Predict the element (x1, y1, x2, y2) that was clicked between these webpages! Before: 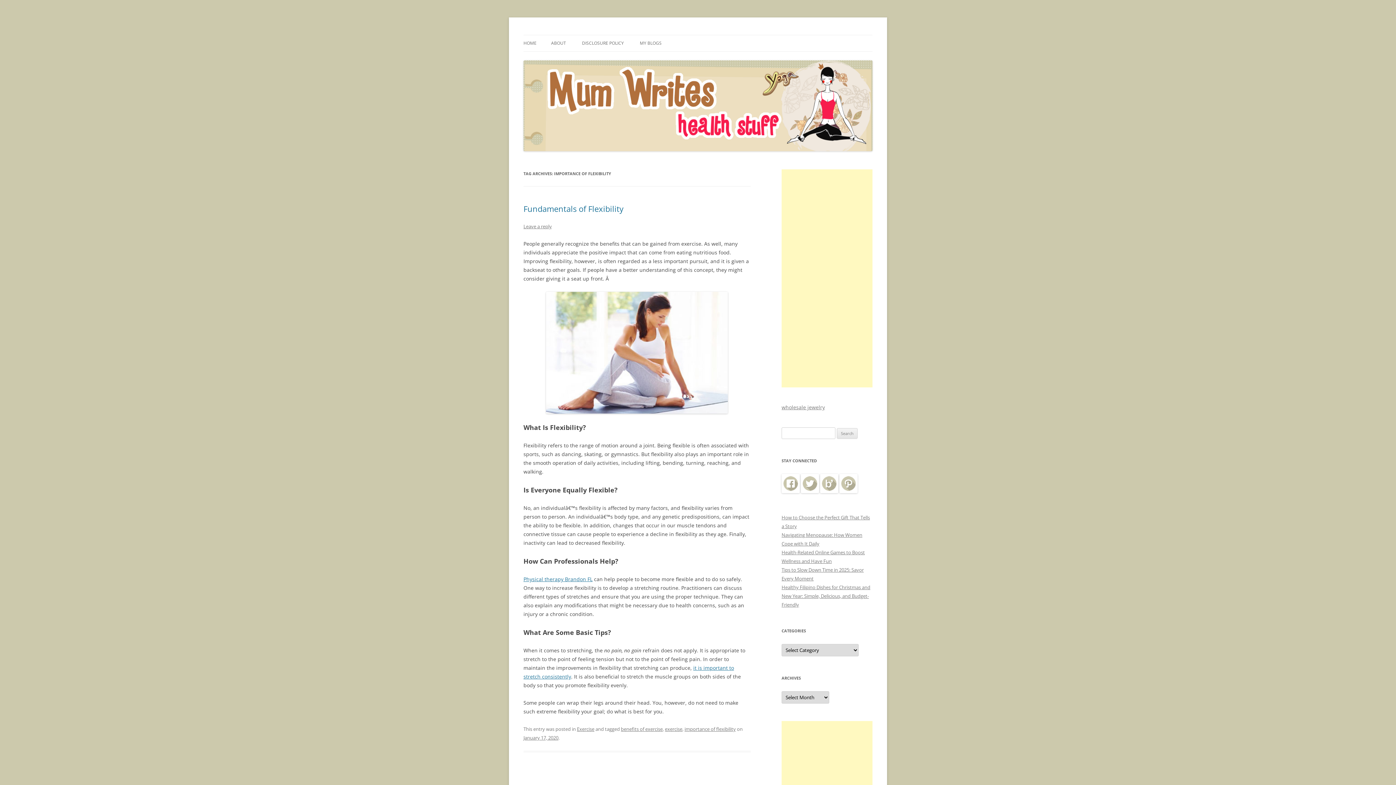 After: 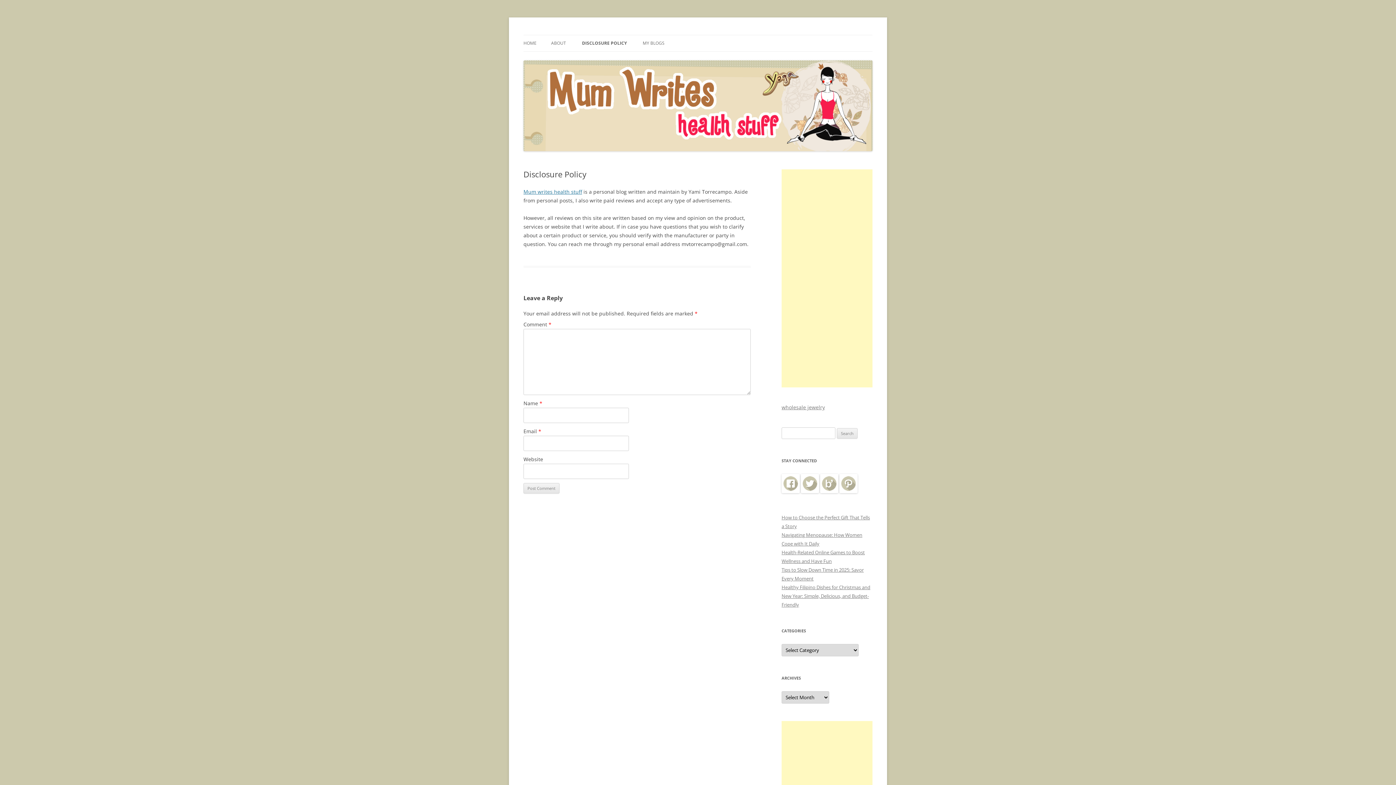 Action: label: DISCLOSURE POLICY bbox: (582, 35, 624, 51)